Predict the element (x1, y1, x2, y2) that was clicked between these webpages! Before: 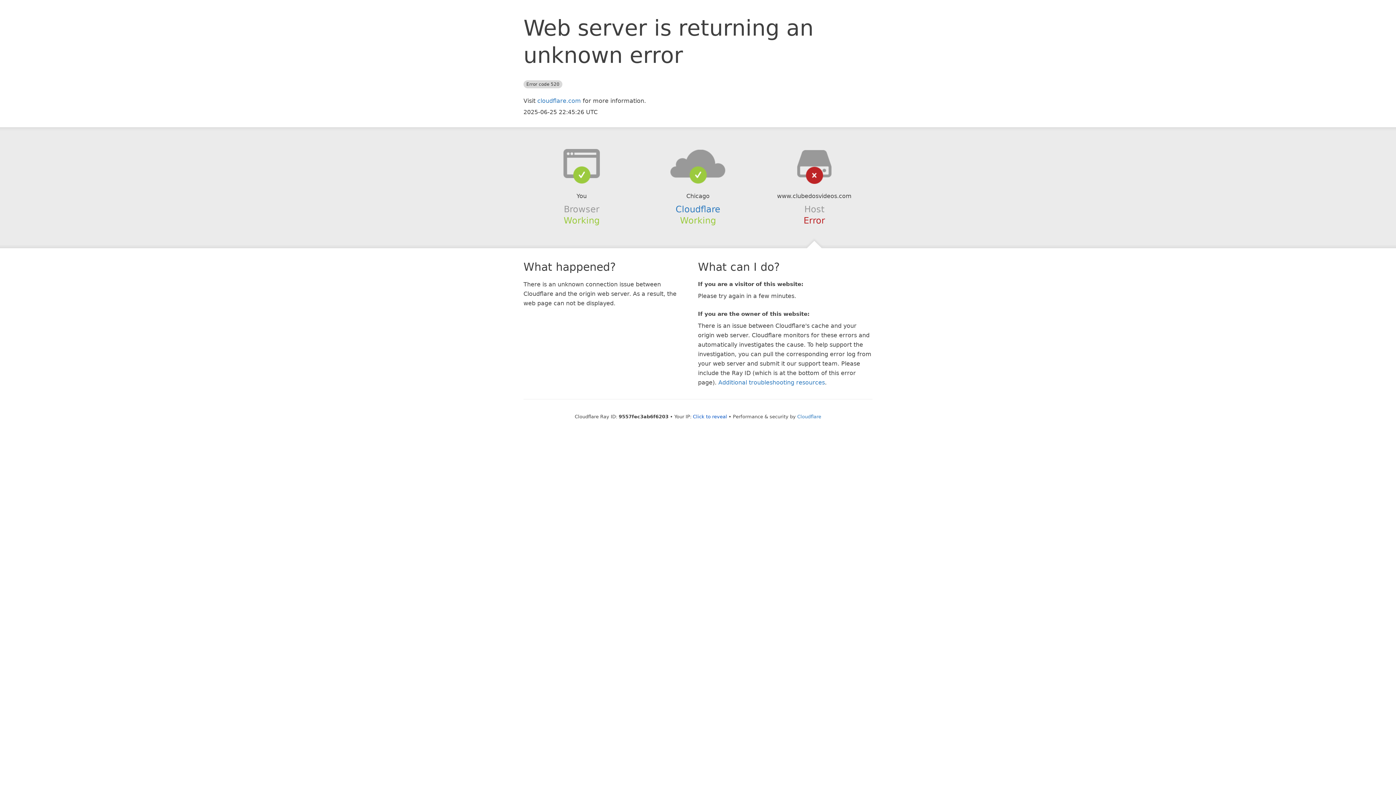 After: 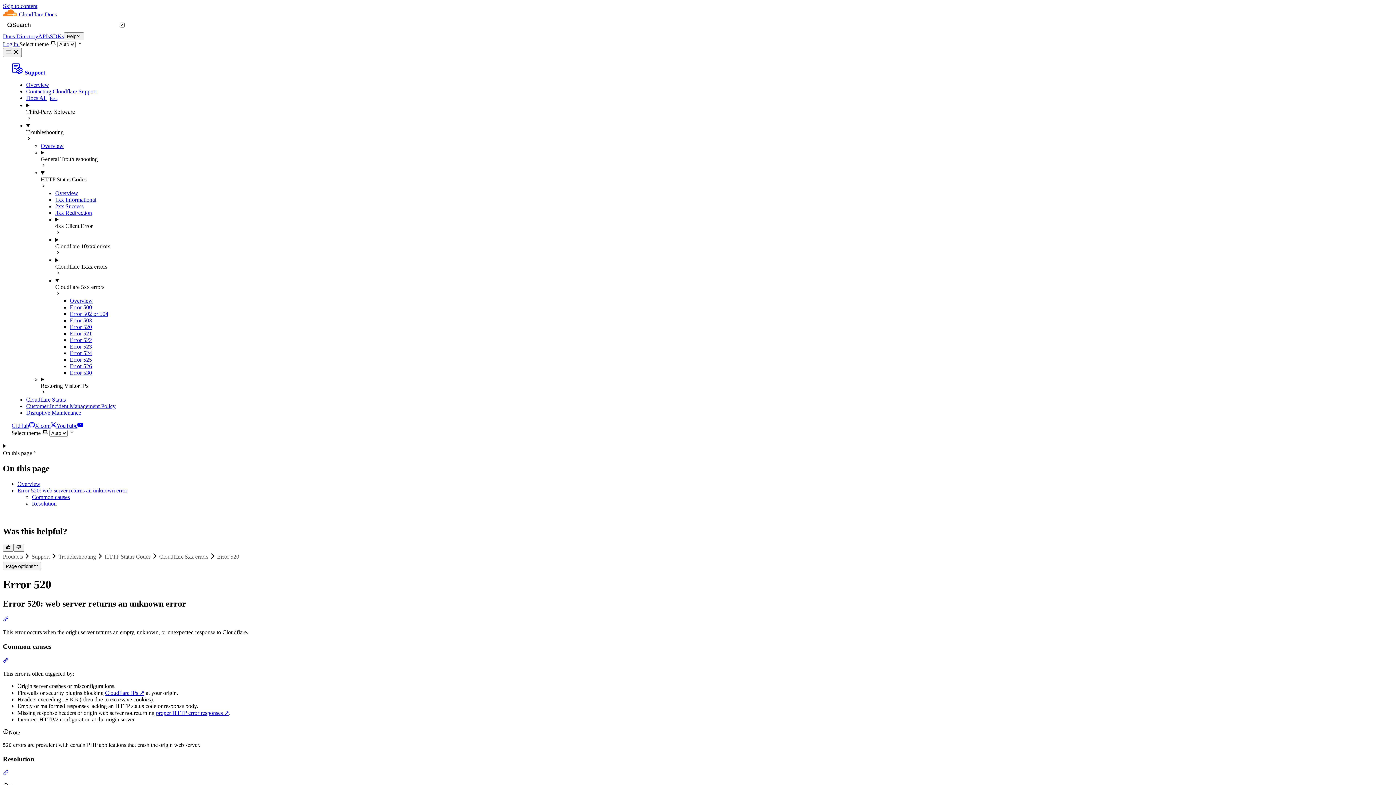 Action: label: Additional troubleshooting resources bbox: (718, 379, 825, 386)